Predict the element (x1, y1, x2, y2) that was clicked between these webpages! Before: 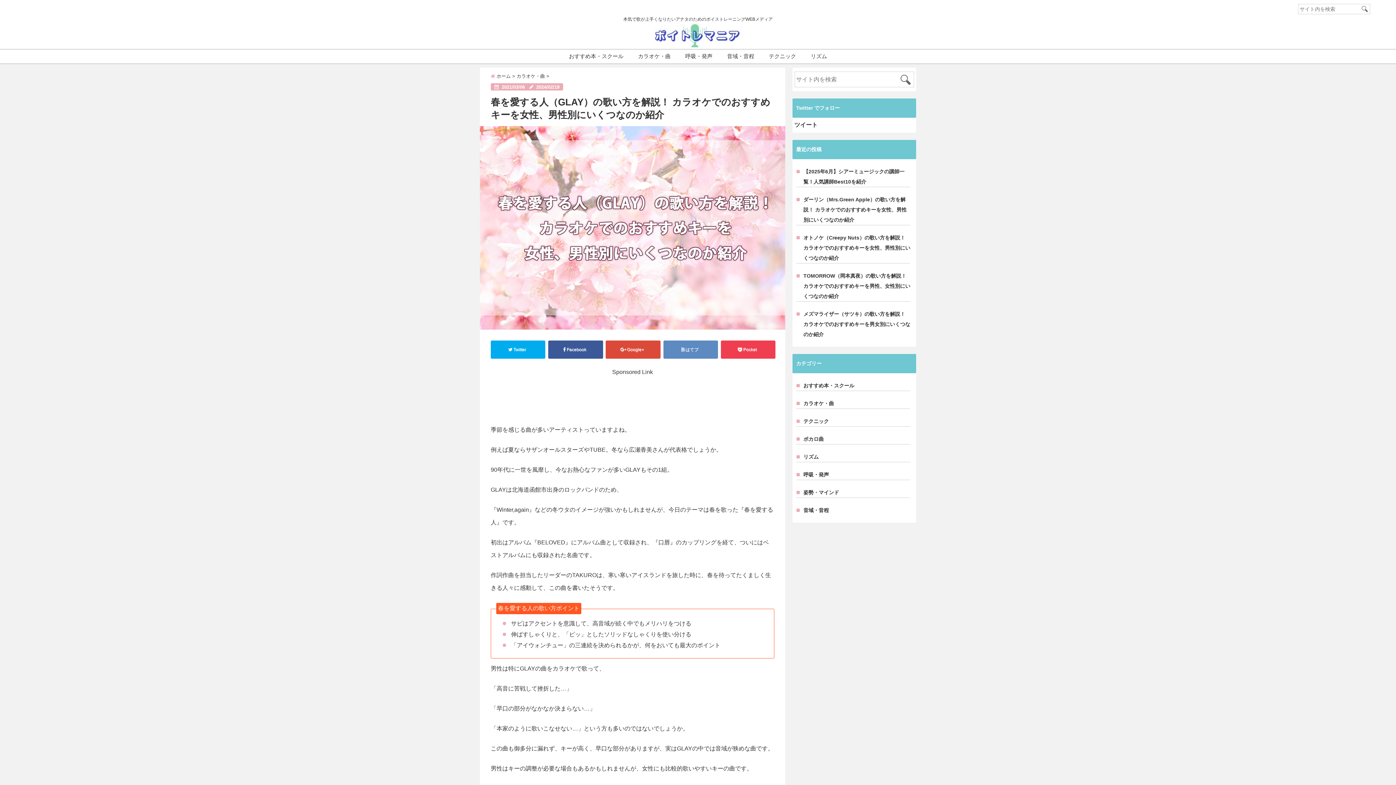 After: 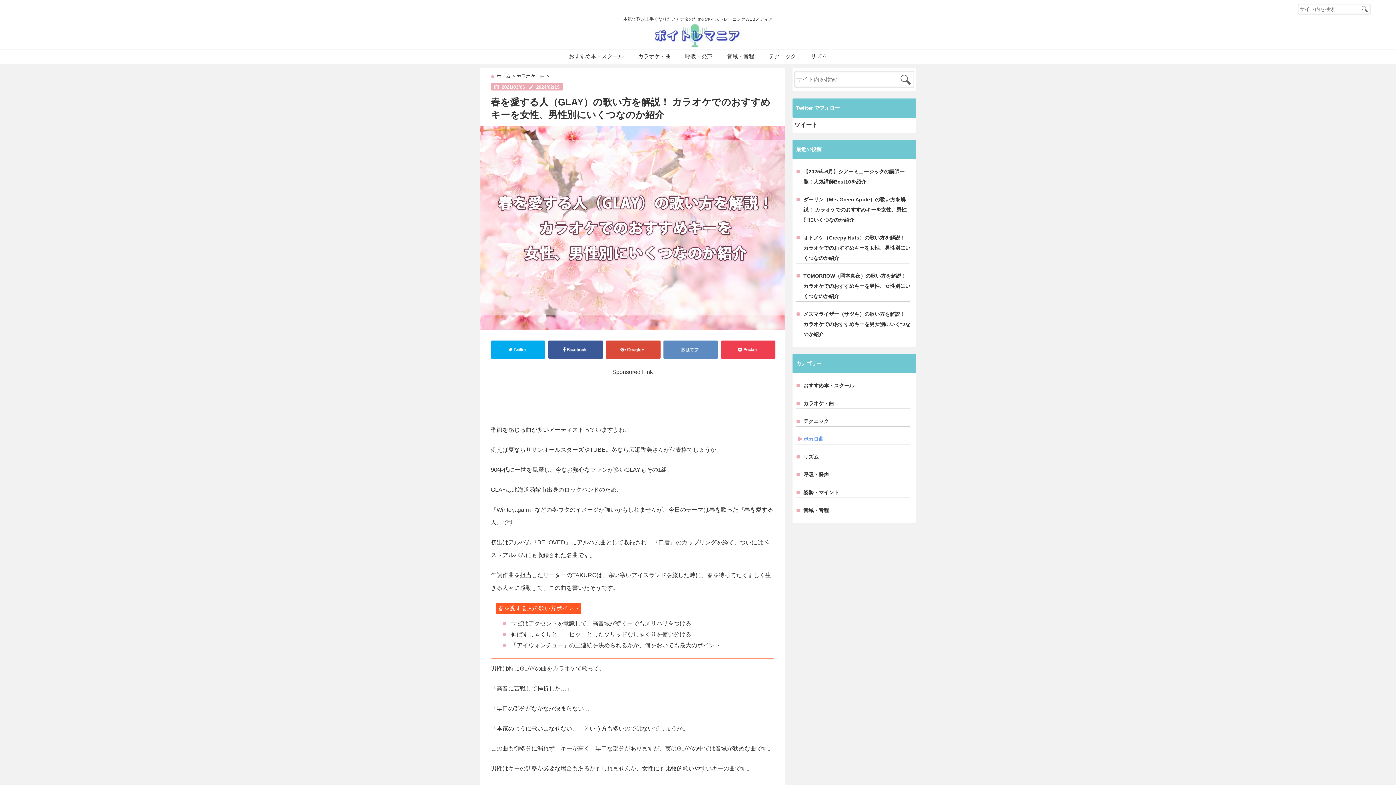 Action: label: ボカロ曲 bbox: (796, 434, 910, 444)